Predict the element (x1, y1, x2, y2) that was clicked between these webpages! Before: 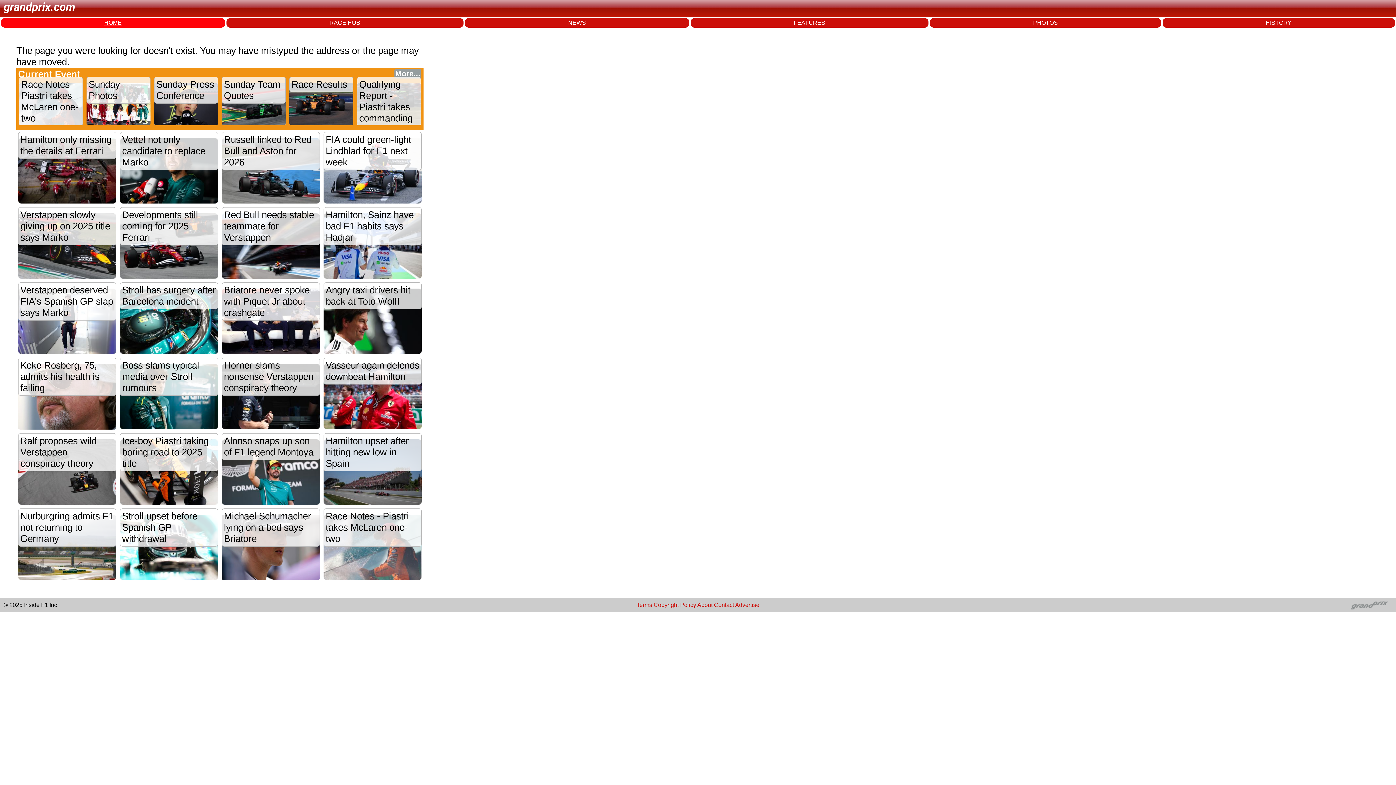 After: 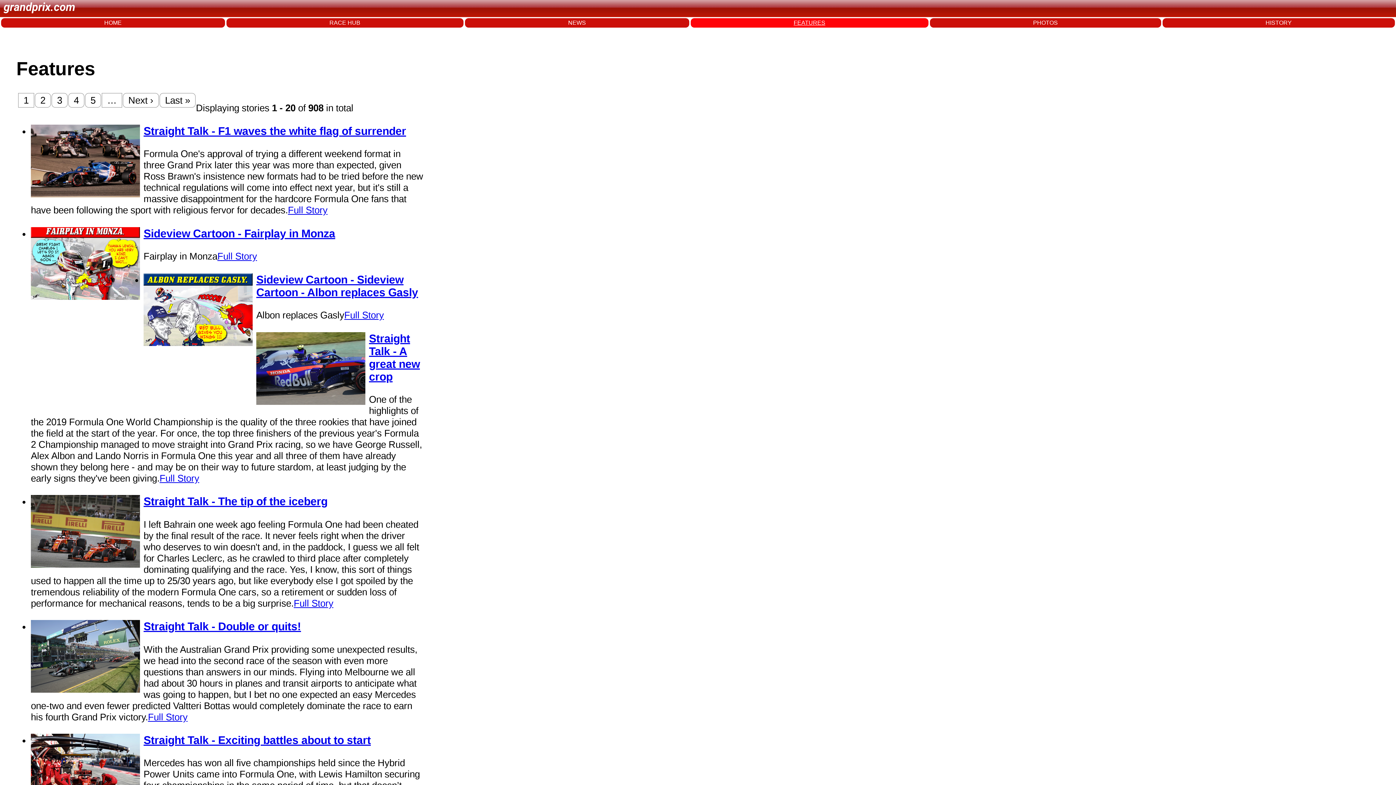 Action: label: FEATURES bbox: (690, 18, 928, 27)